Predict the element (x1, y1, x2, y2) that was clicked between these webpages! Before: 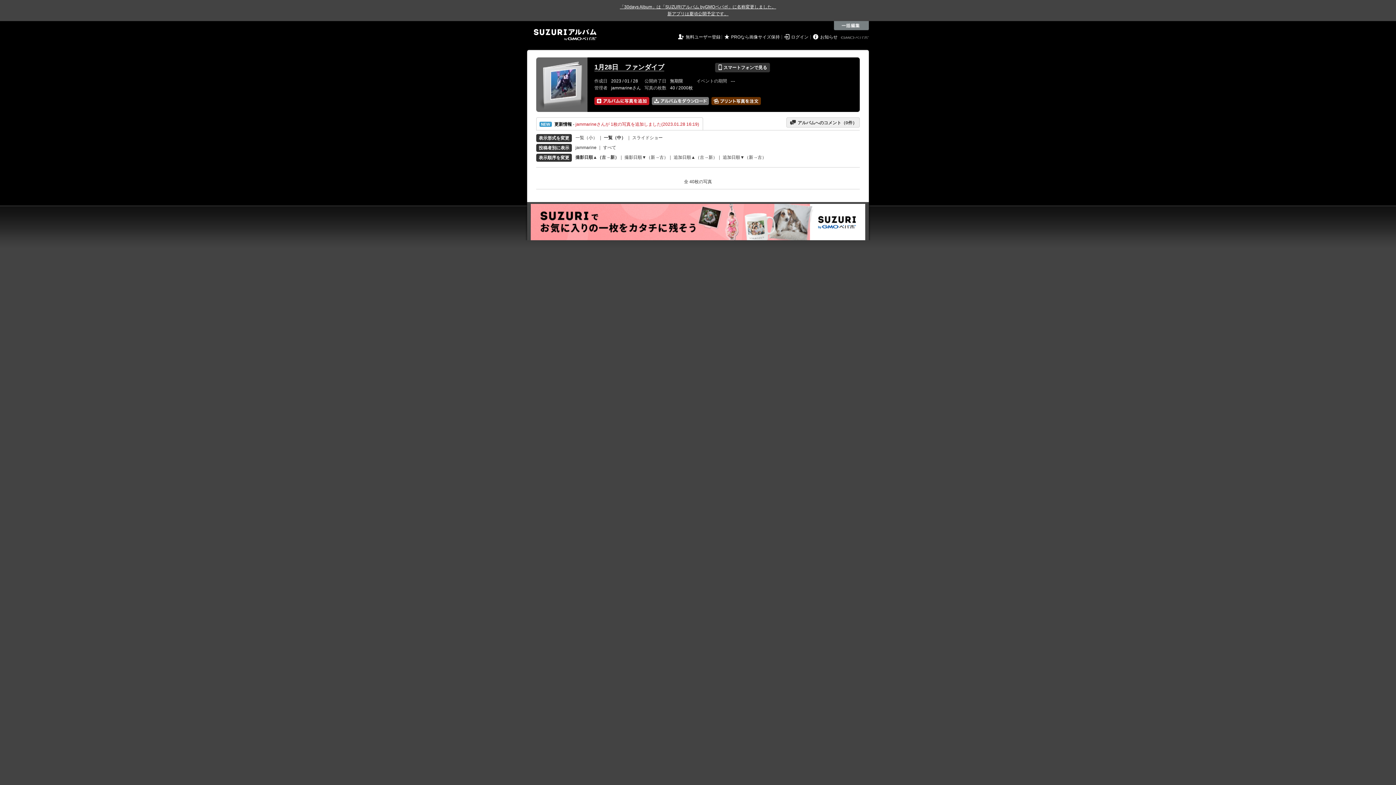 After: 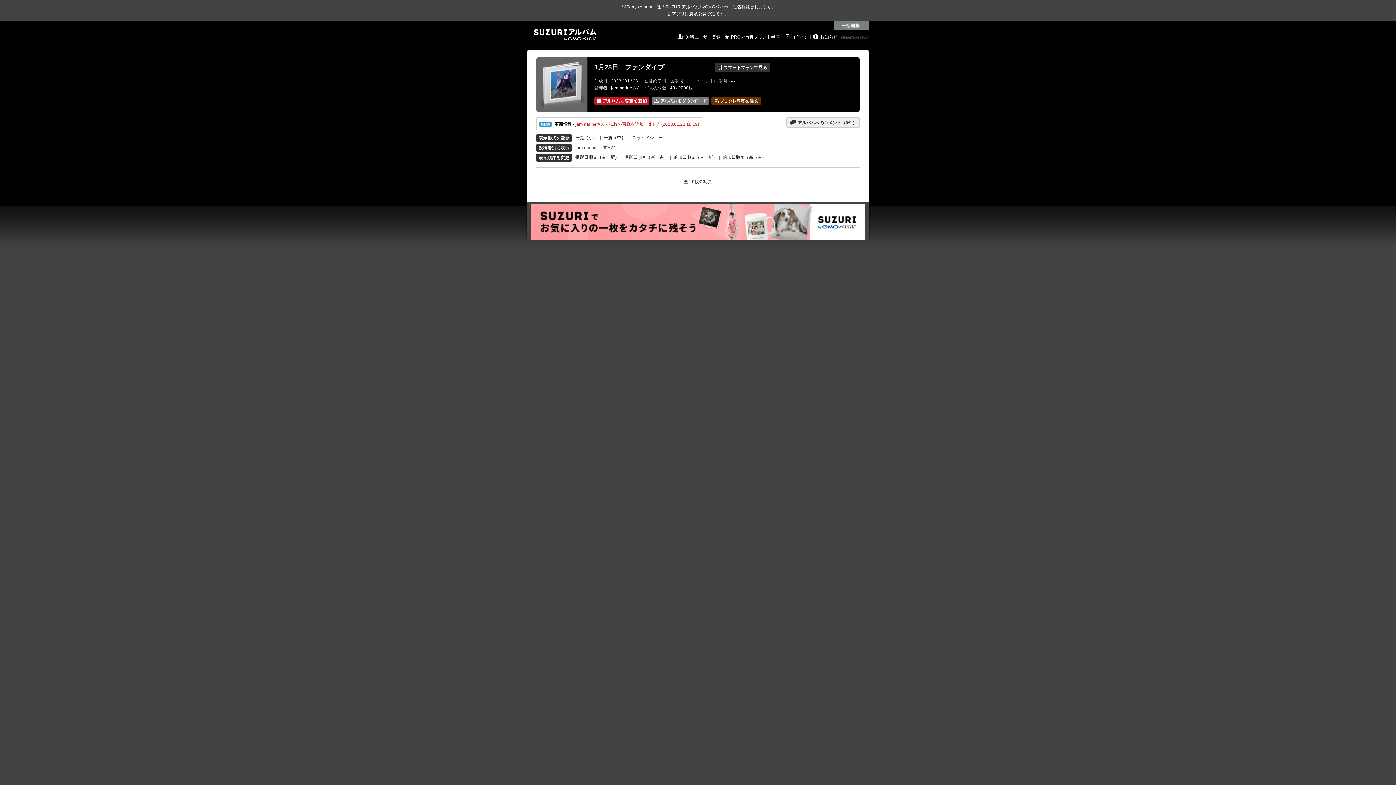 Action: label: 撮影日順▲（古→新） bbox: (575, 154, 619, 160)